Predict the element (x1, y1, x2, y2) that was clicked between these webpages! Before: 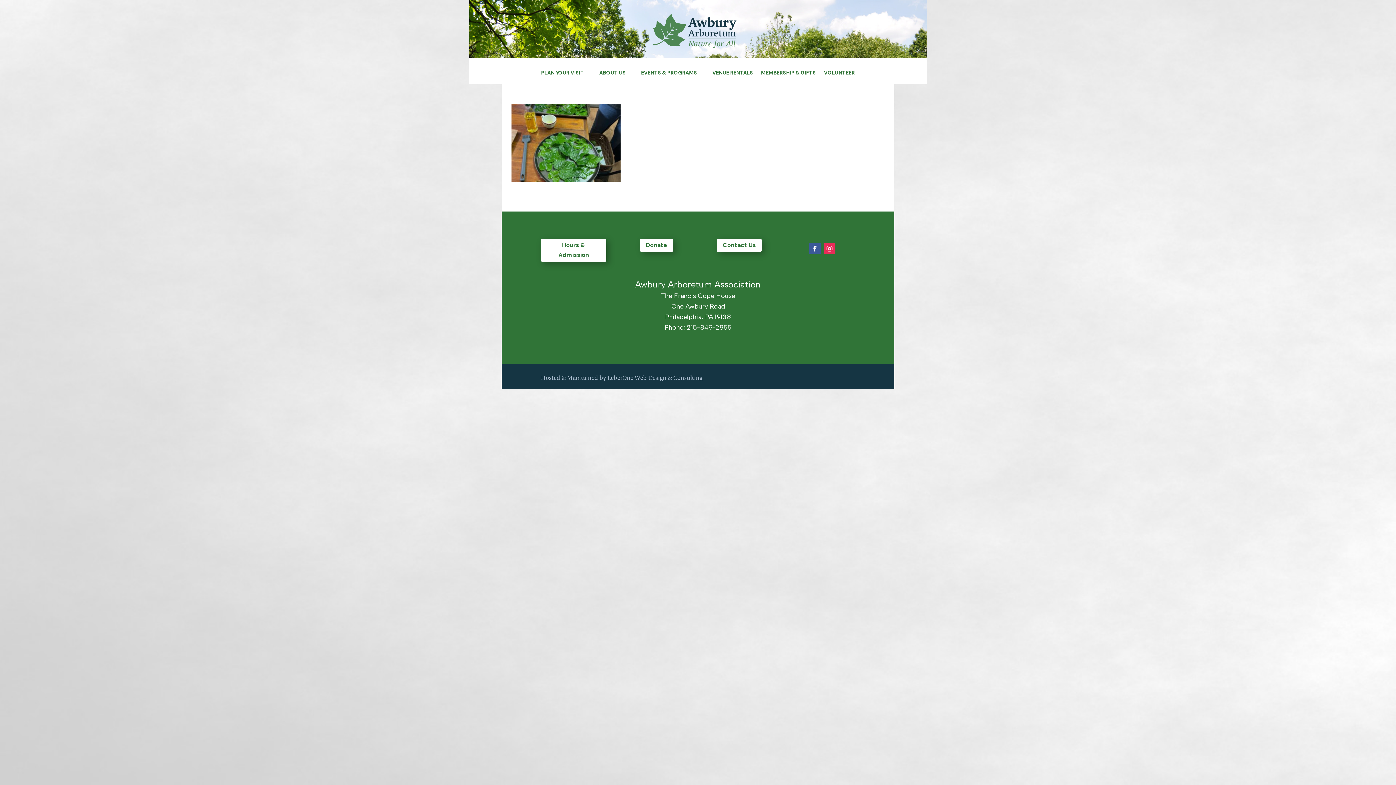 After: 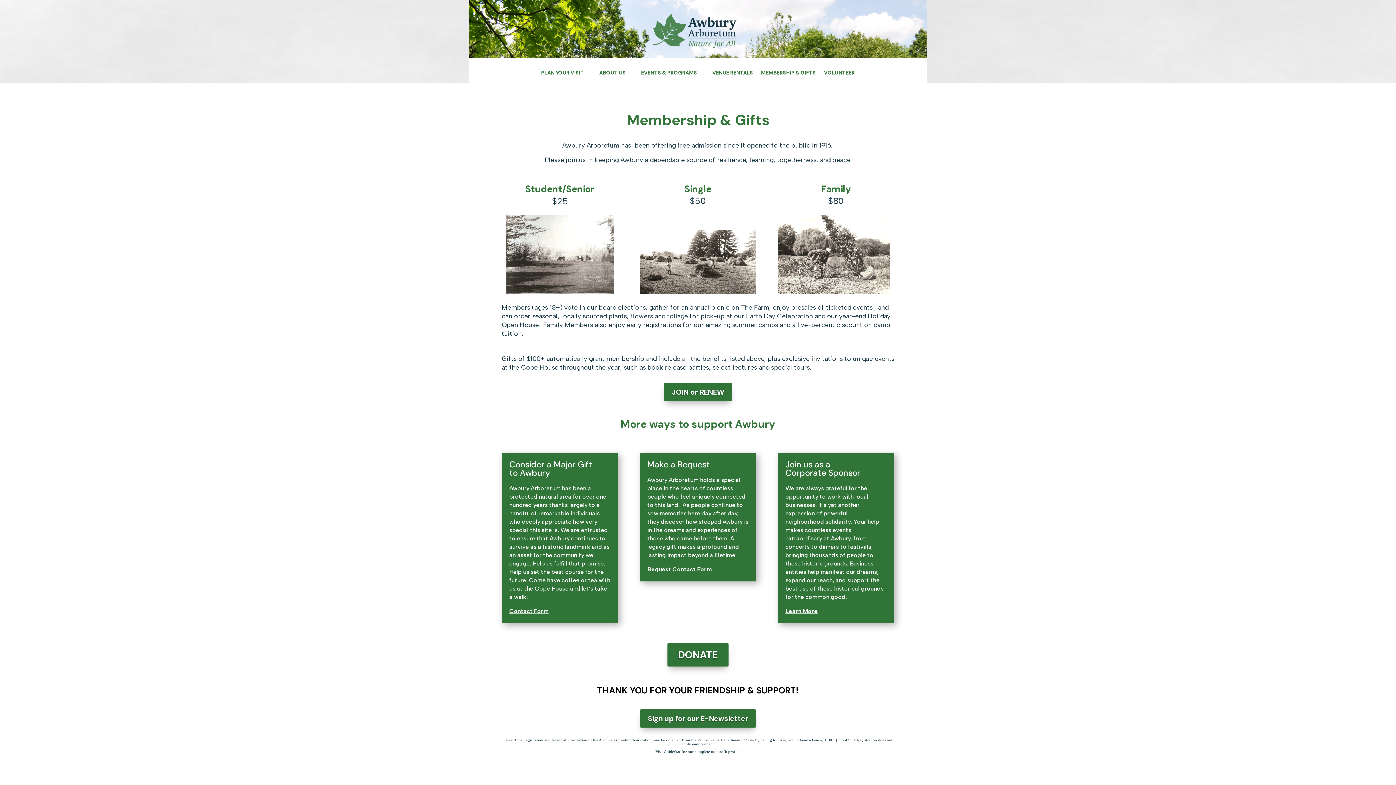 Action: label: MEMBERSHIP & GIFTS bbox: (761, 70, 816, 78)